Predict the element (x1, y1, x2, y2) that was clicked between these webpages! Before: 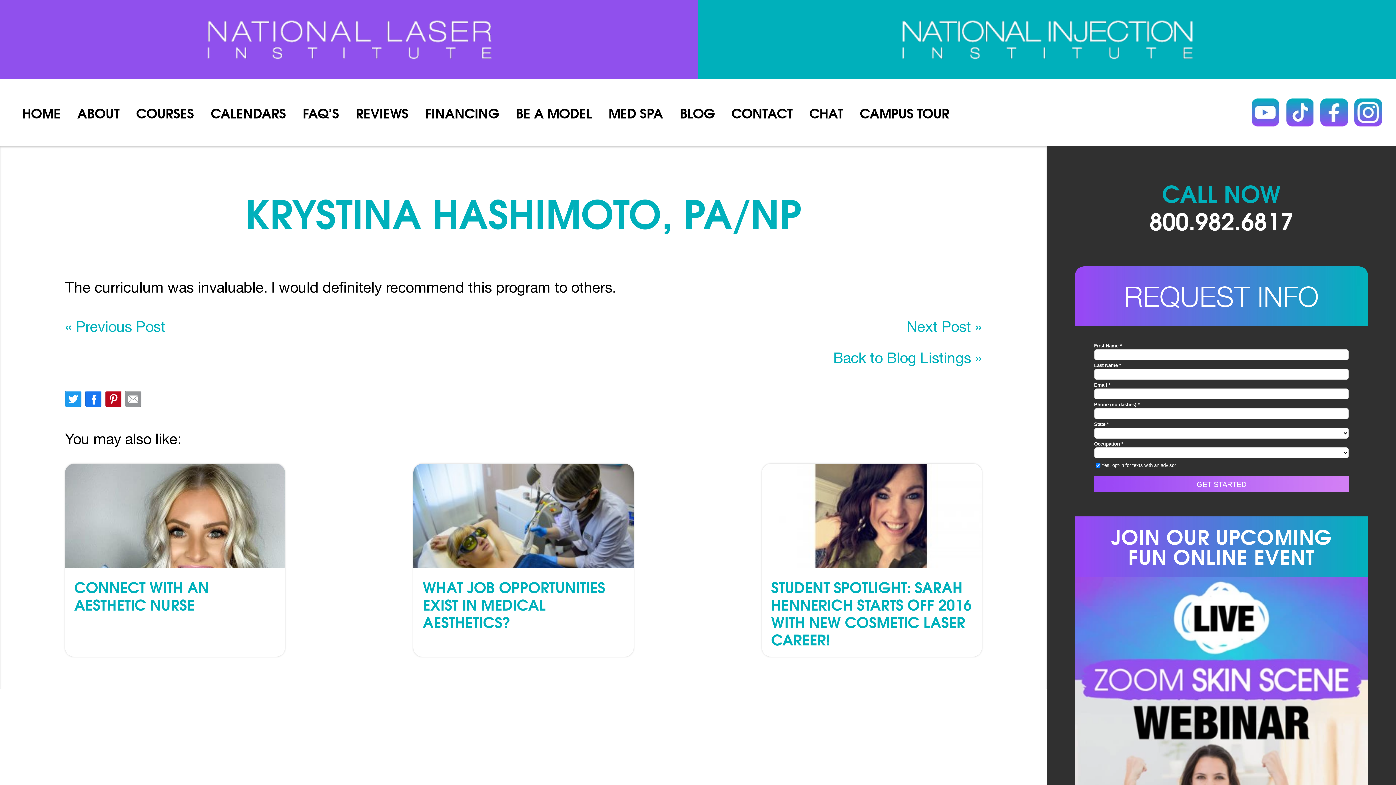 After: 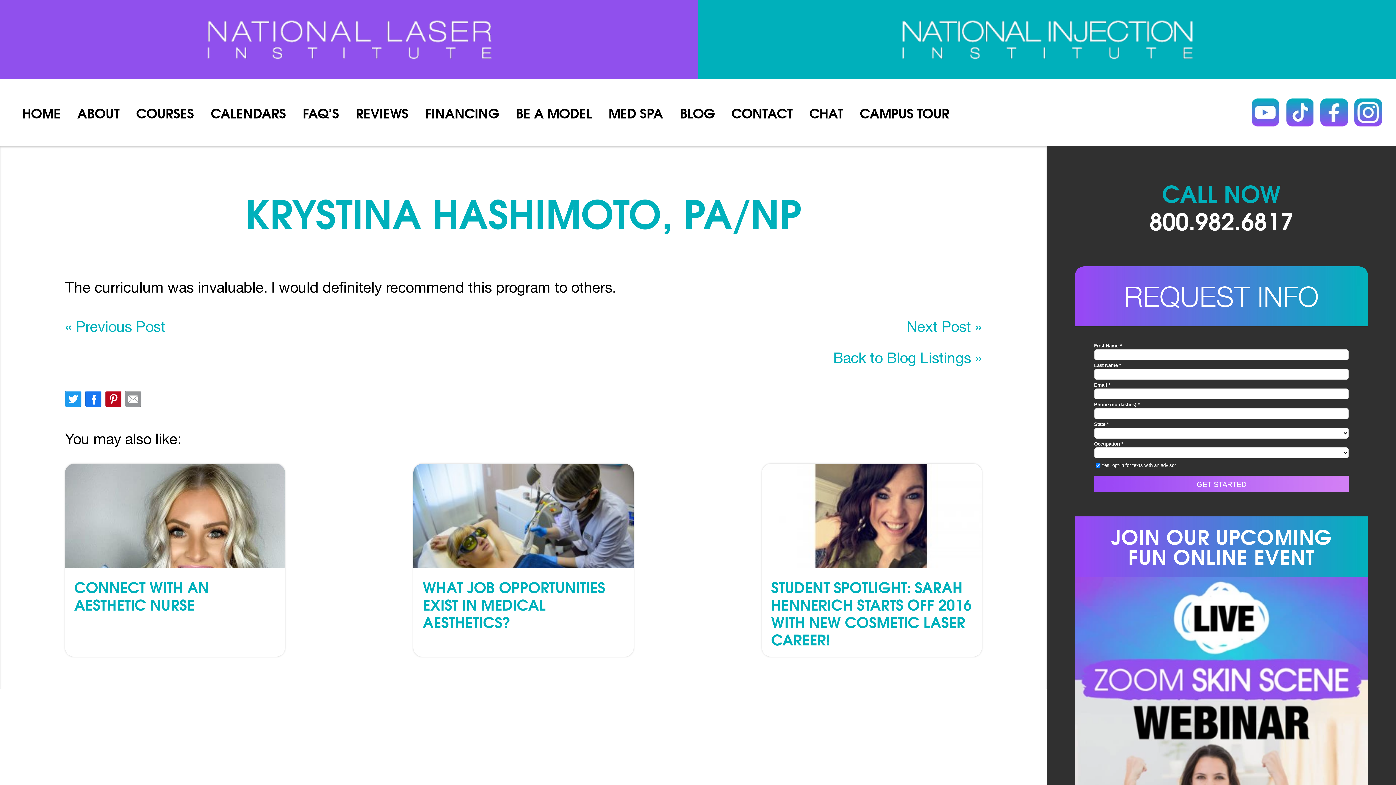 Action: label: twitter bbox: (65, 390, 81, 407)